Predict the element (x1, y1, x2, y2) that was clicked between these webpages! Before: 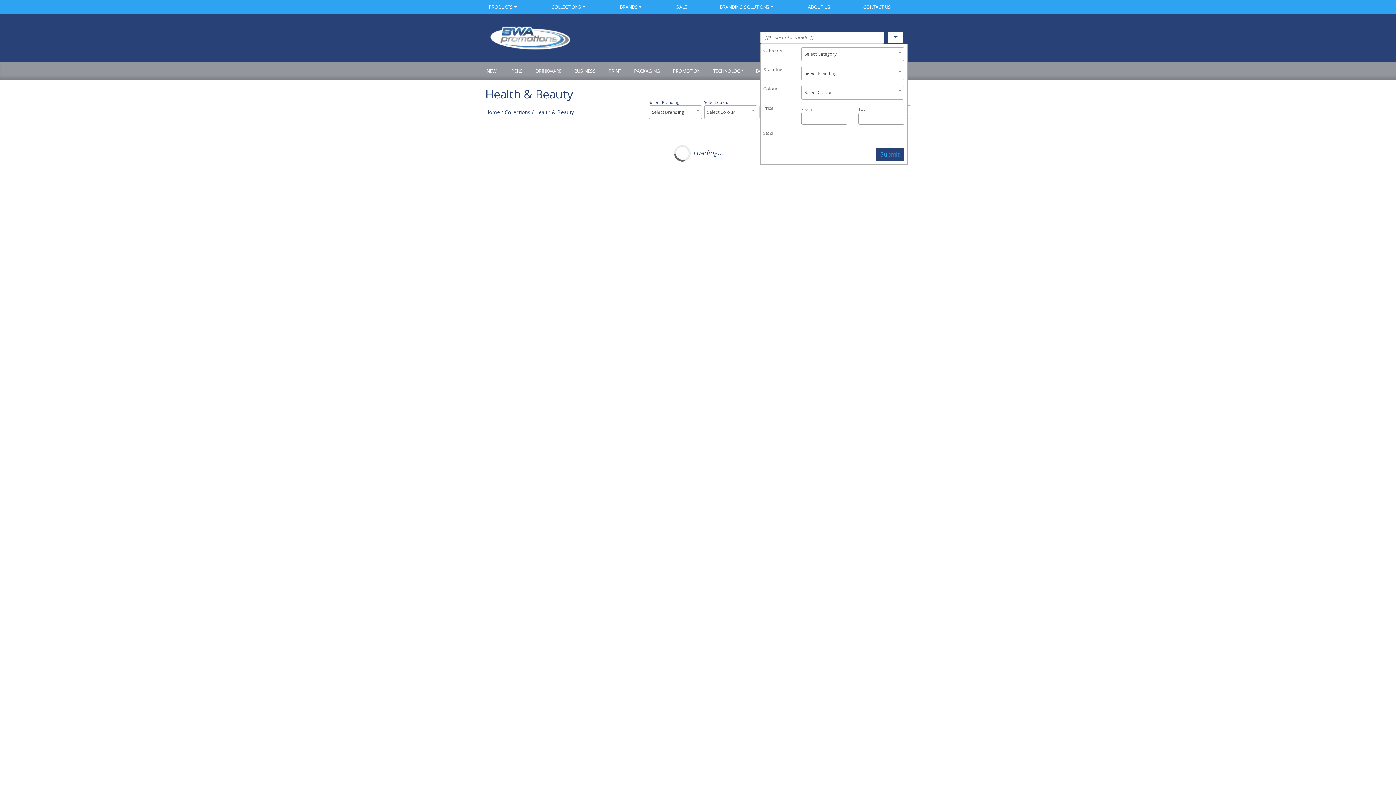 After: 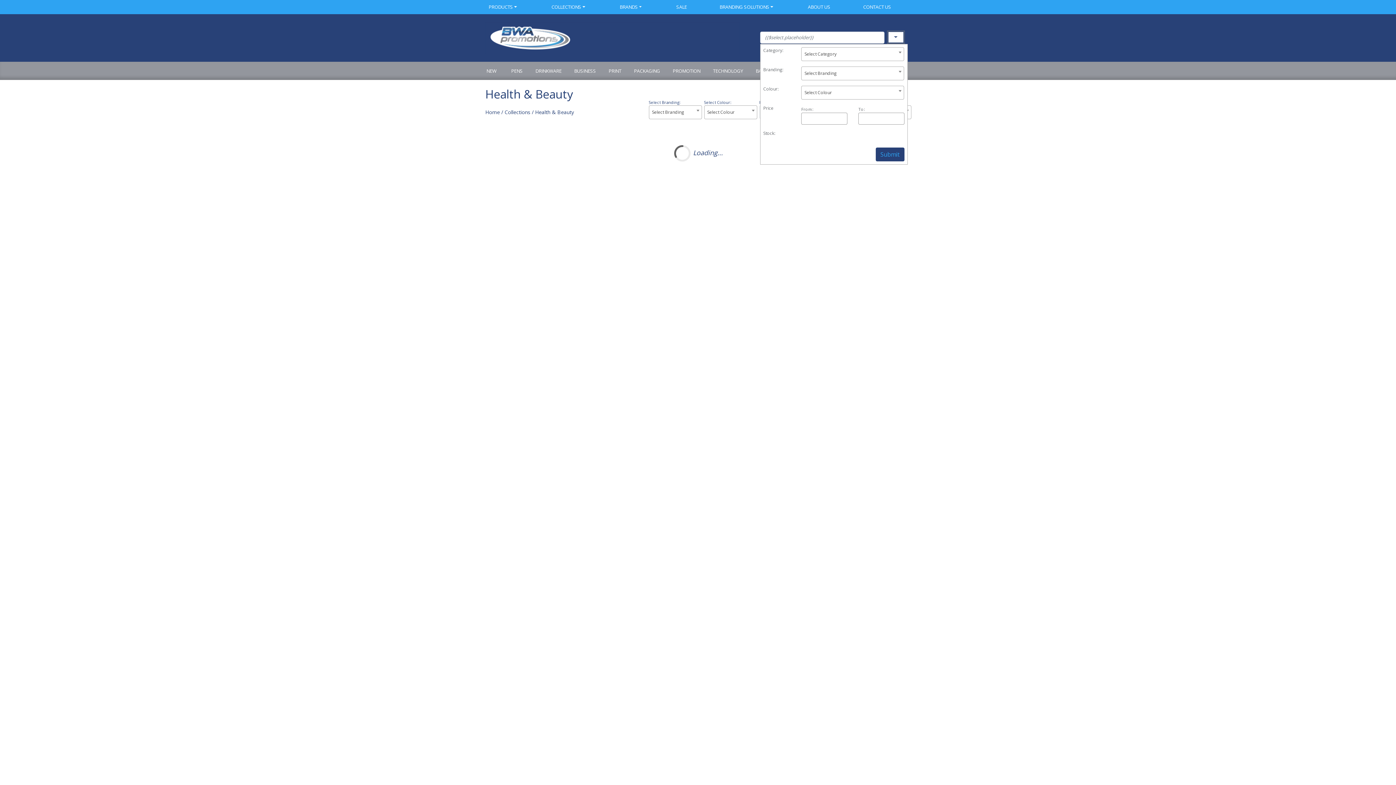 Action: label:    bbox: (888, 31, 904, 42)